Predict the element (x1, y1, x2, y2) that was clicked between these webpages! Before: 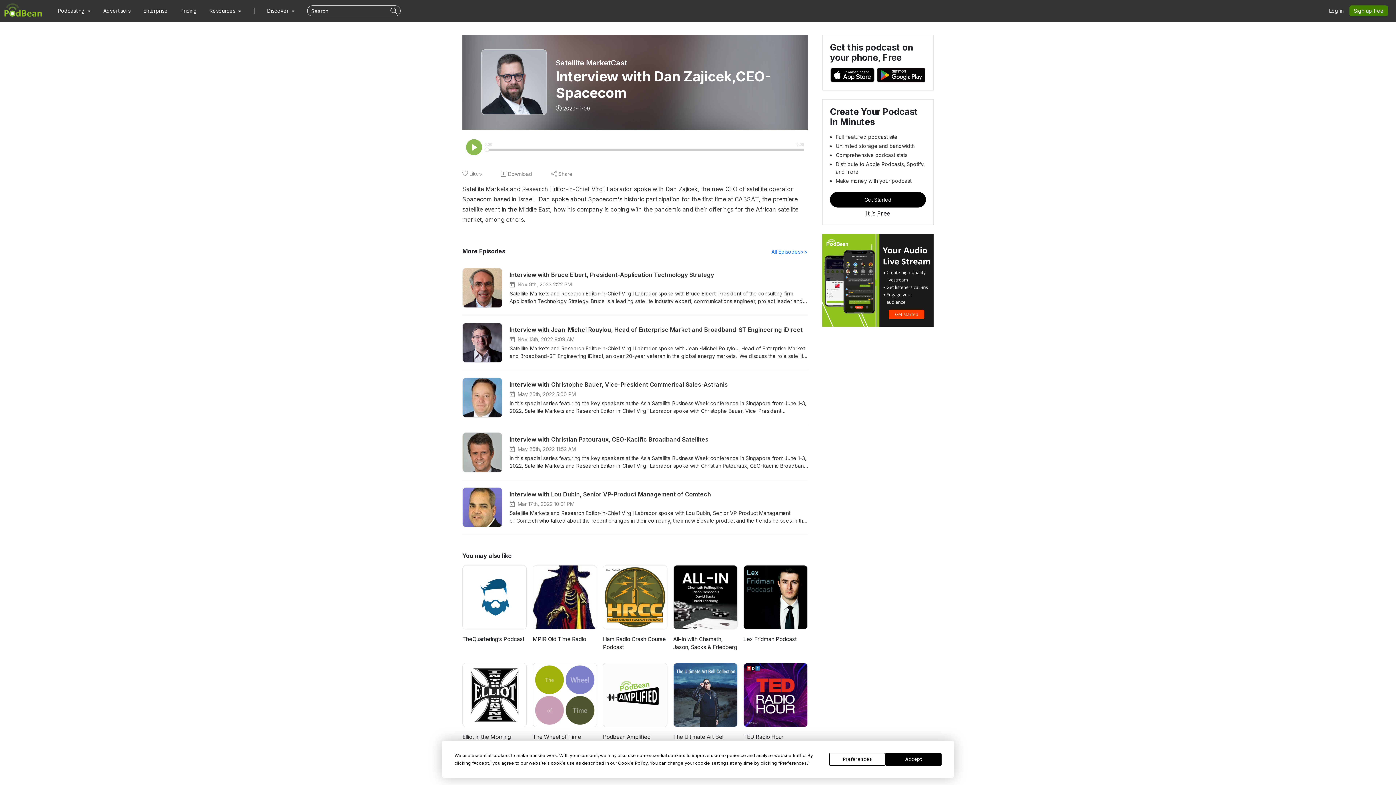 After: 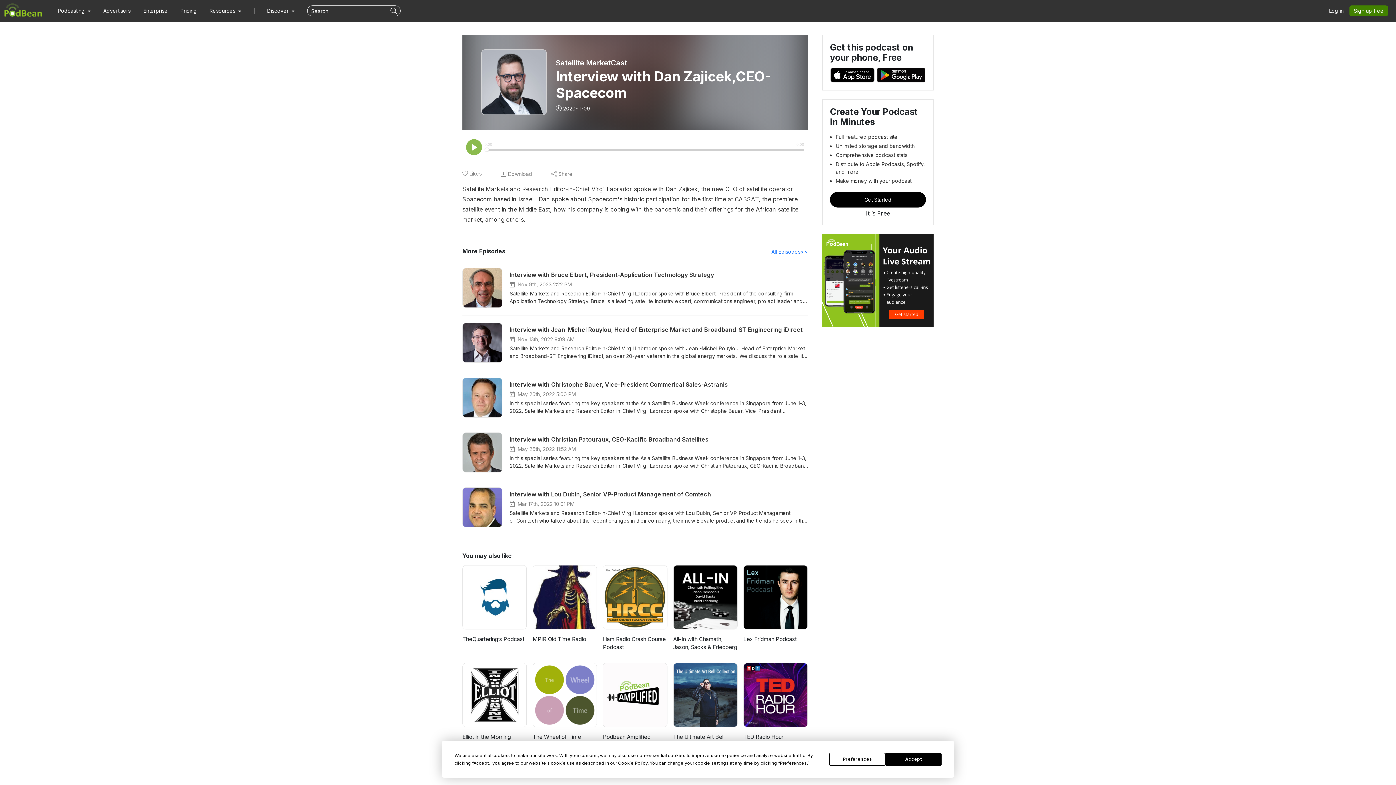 Action: bbox: (532, 565, 597, 629)